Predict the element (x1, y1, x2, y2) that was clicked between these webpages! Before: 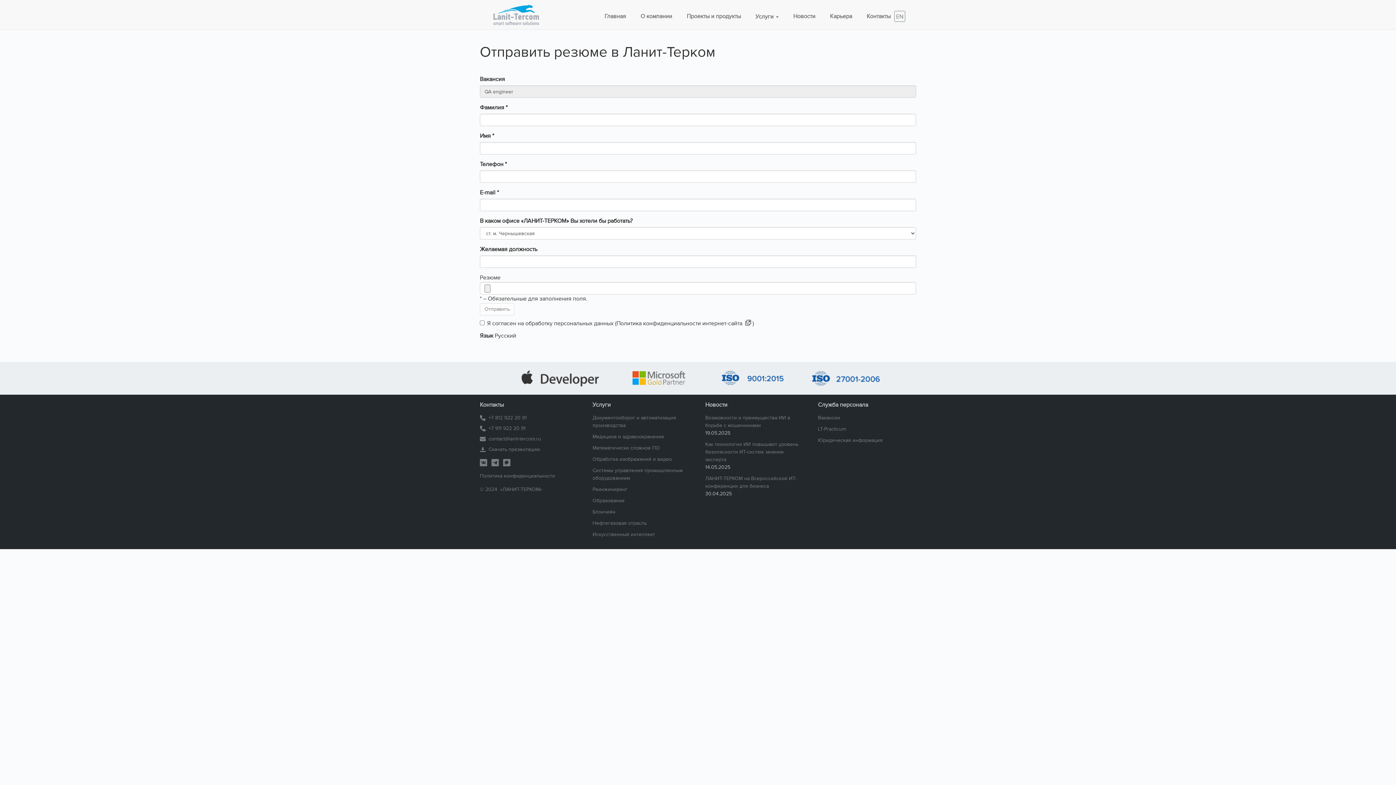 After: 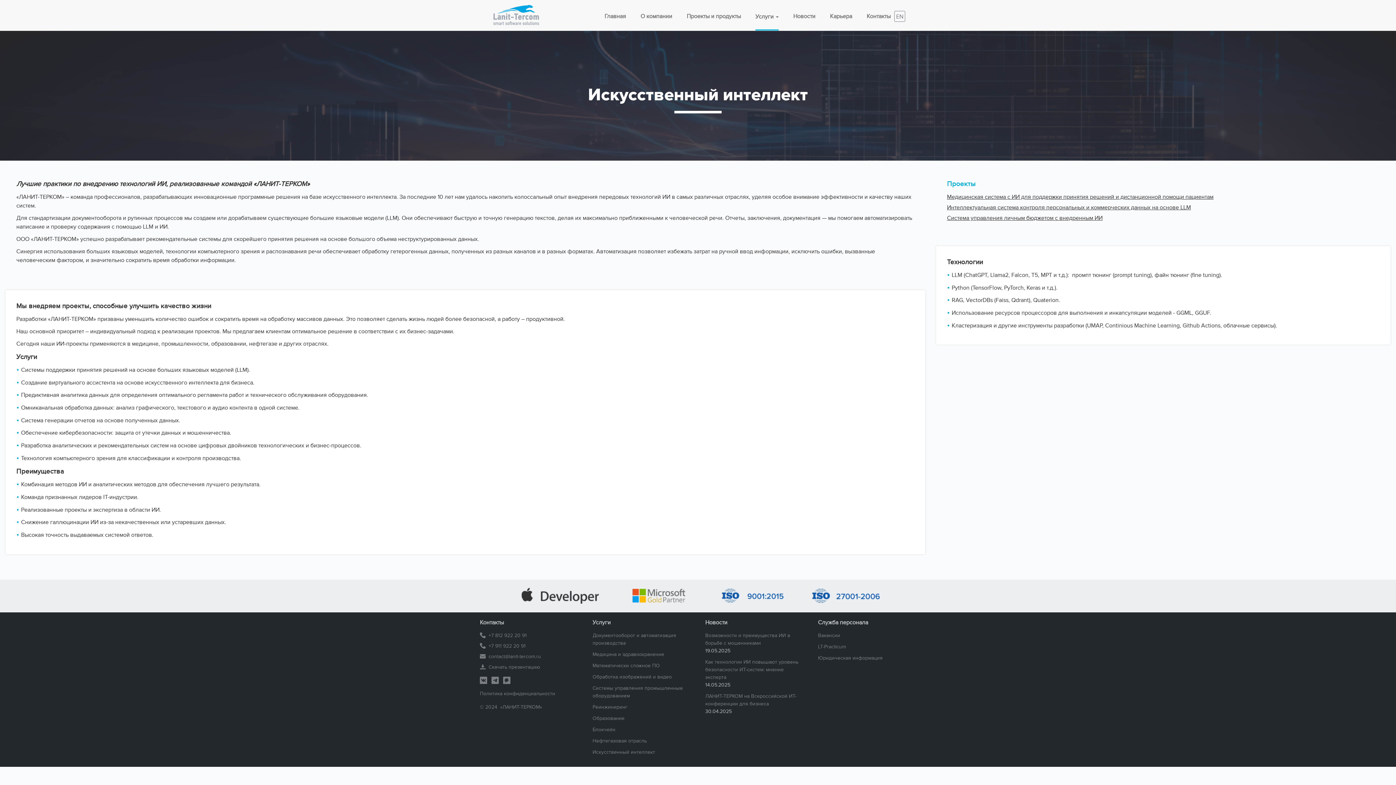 Action: bbox: (592, 531, 655, 537) label: Искусственный интеллект